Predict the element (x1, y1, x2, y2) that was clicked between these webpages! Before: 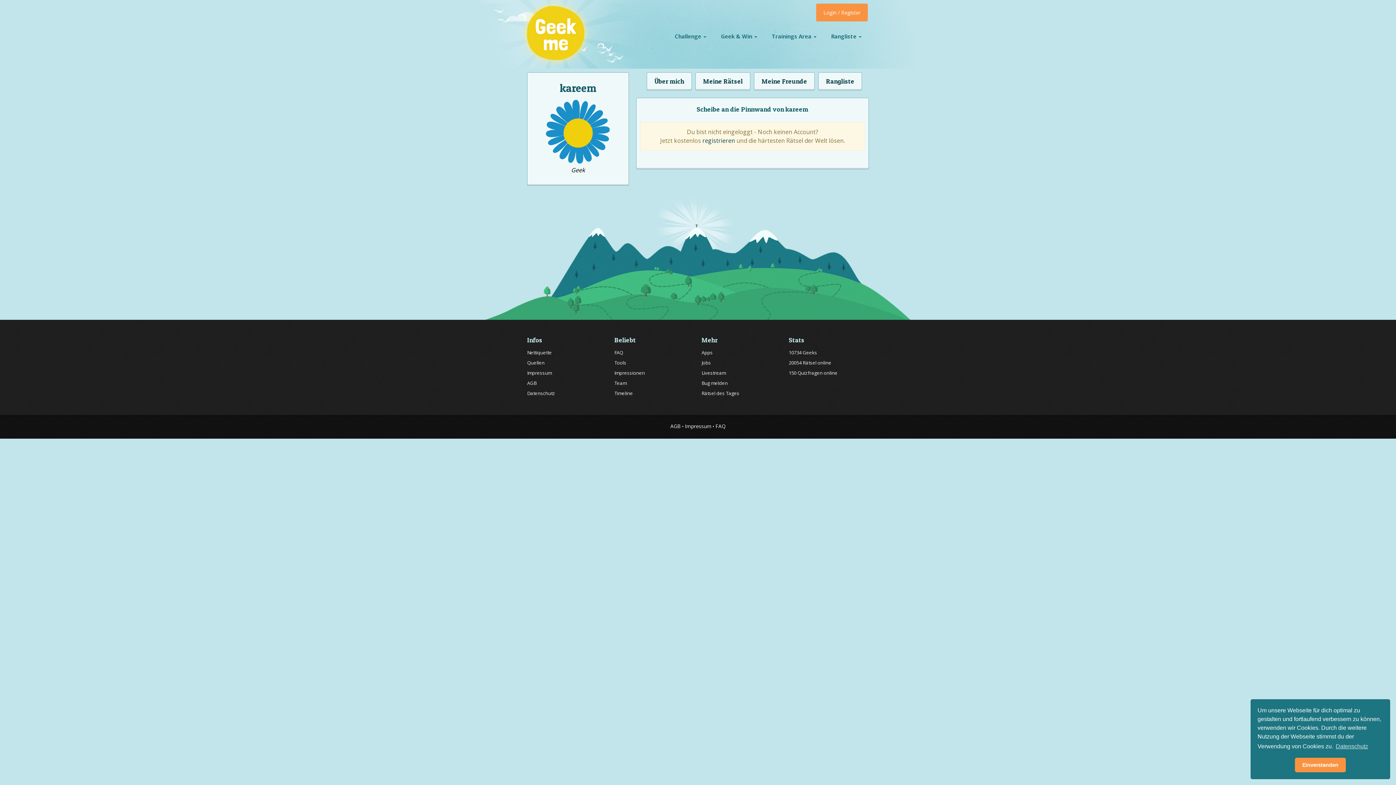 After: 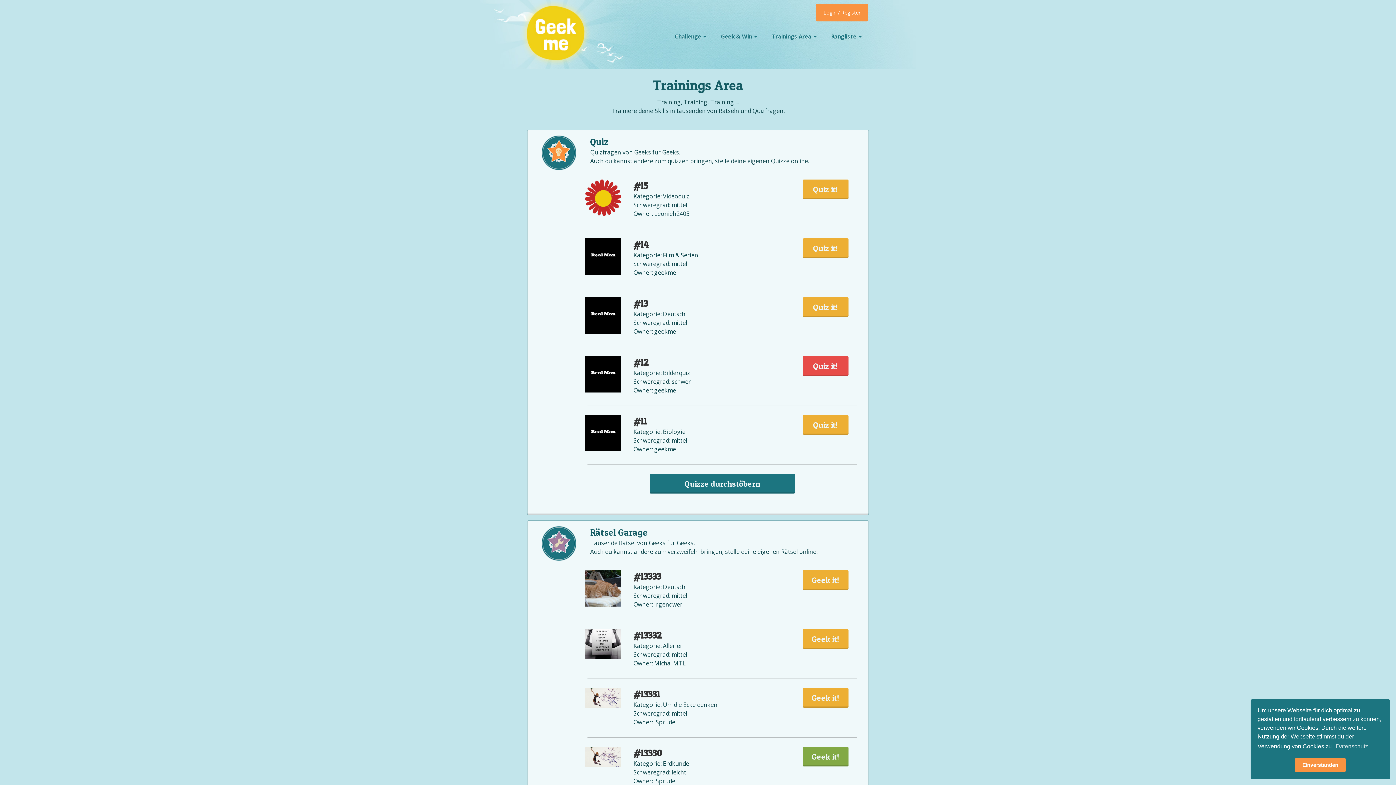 Action: bbox: (764, 27, 824, 45) label: Trainings Area 